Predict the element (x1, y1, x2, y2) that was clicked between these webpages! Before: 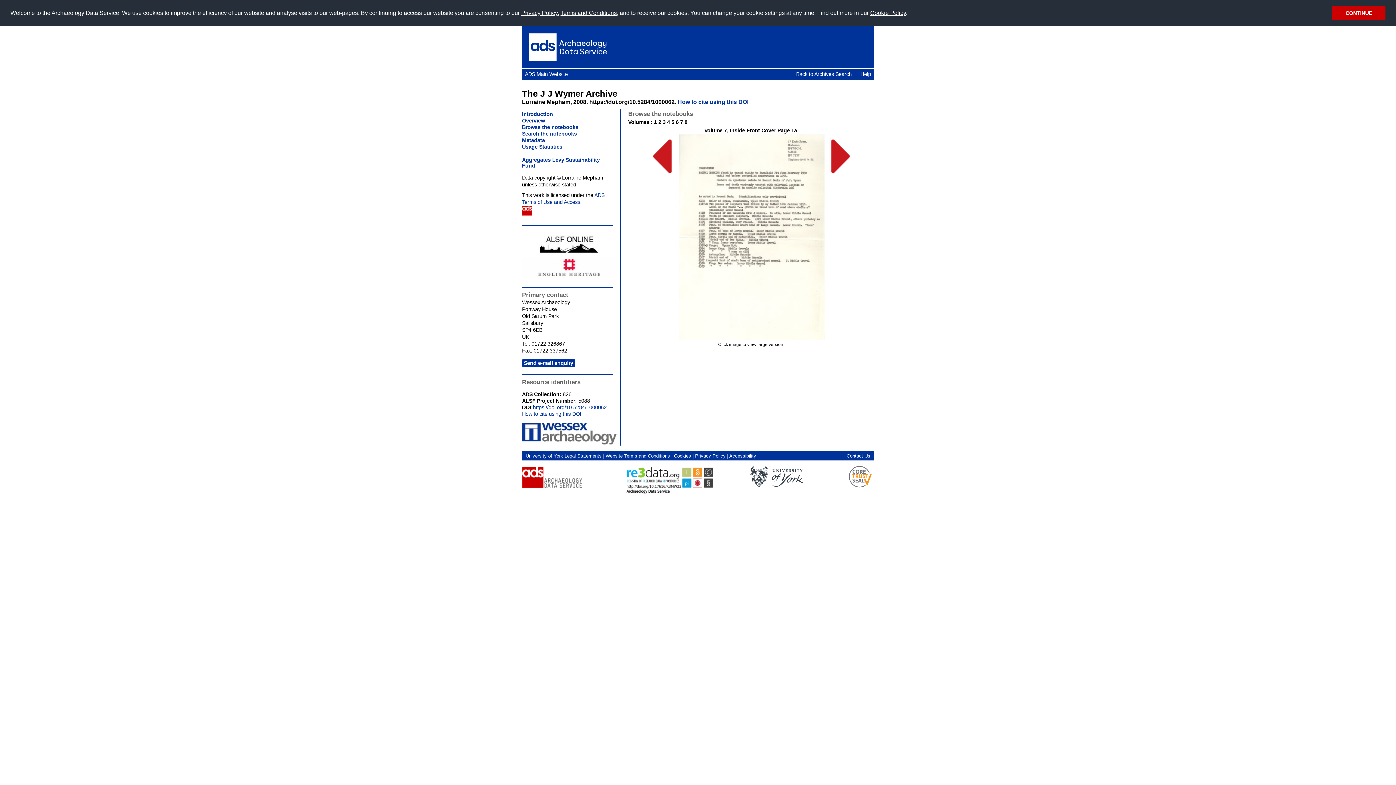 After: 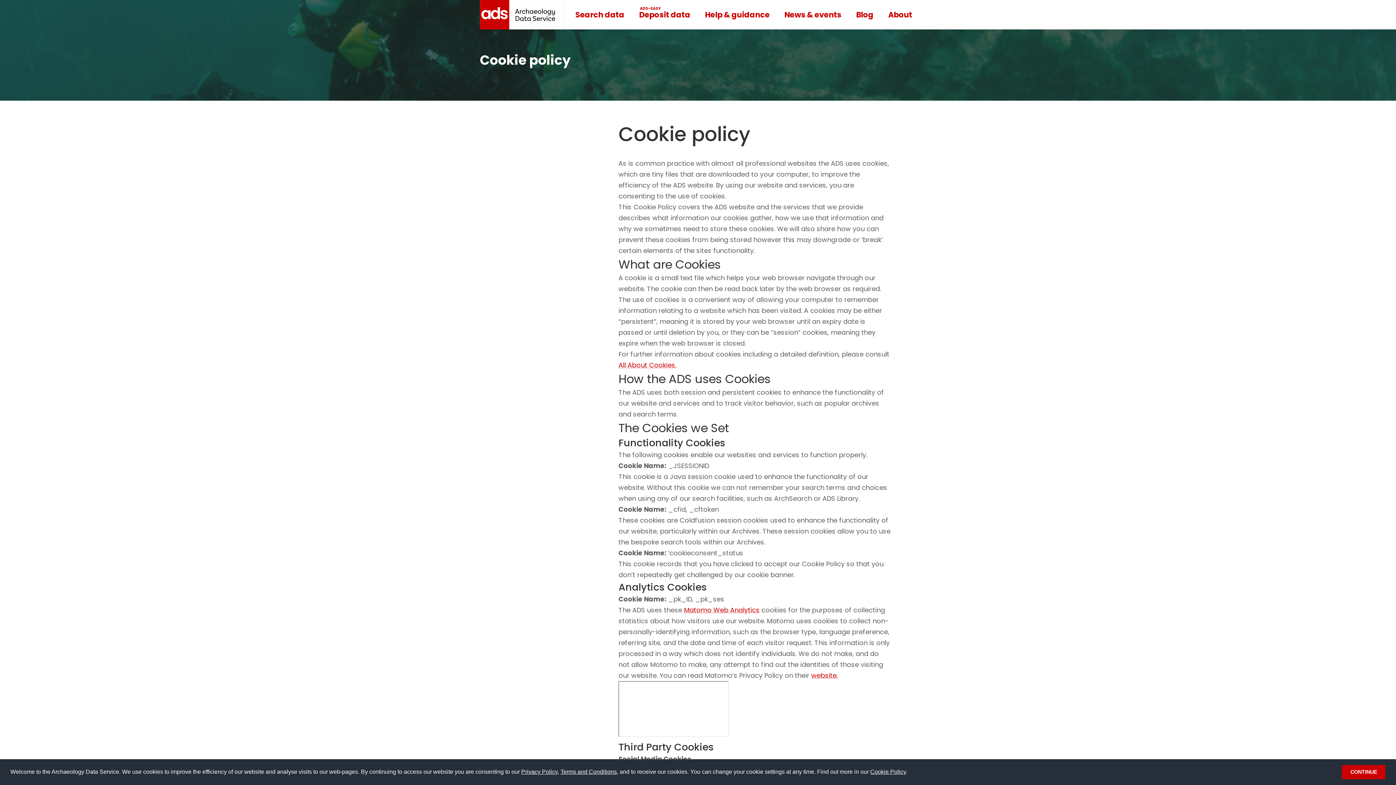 Action: bbox: (674, 453, 691, 458) label: Cookies